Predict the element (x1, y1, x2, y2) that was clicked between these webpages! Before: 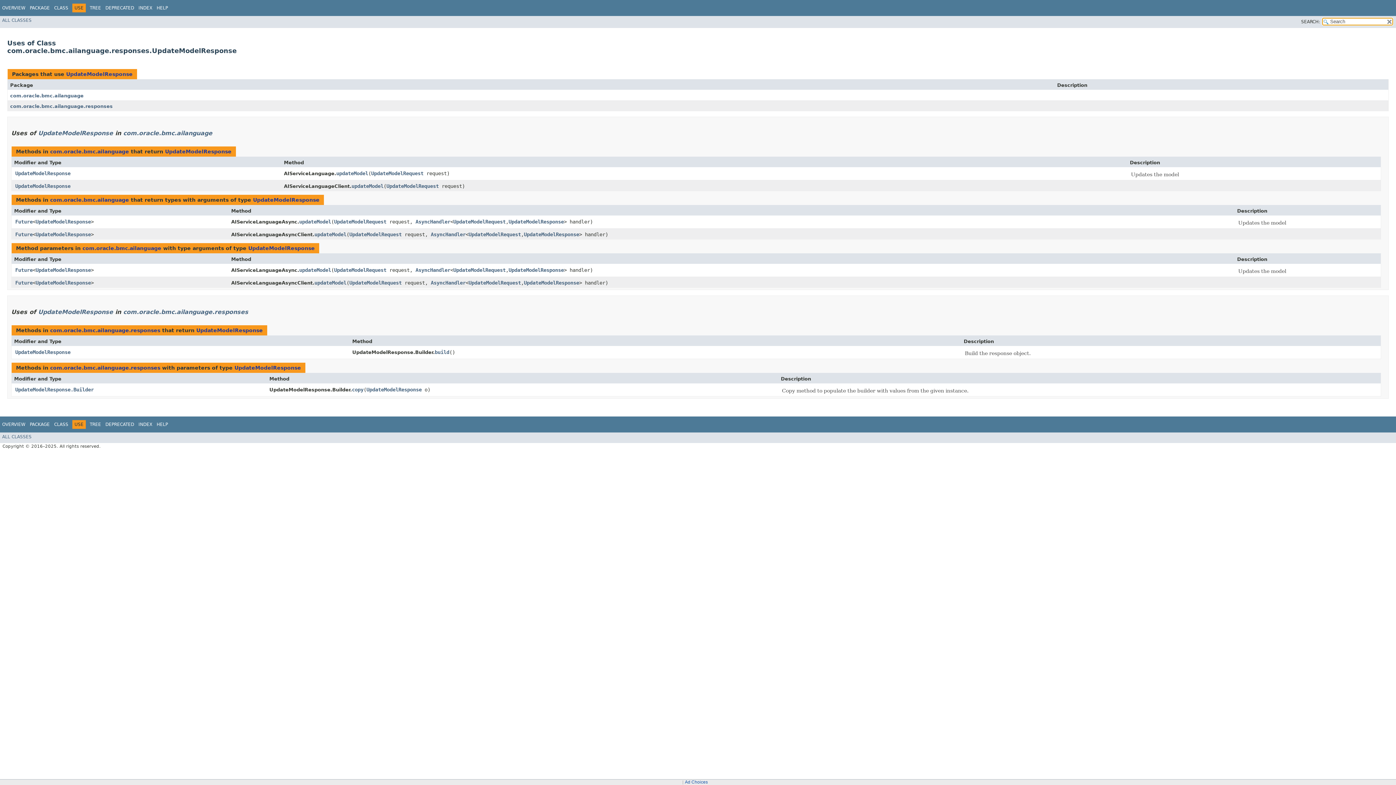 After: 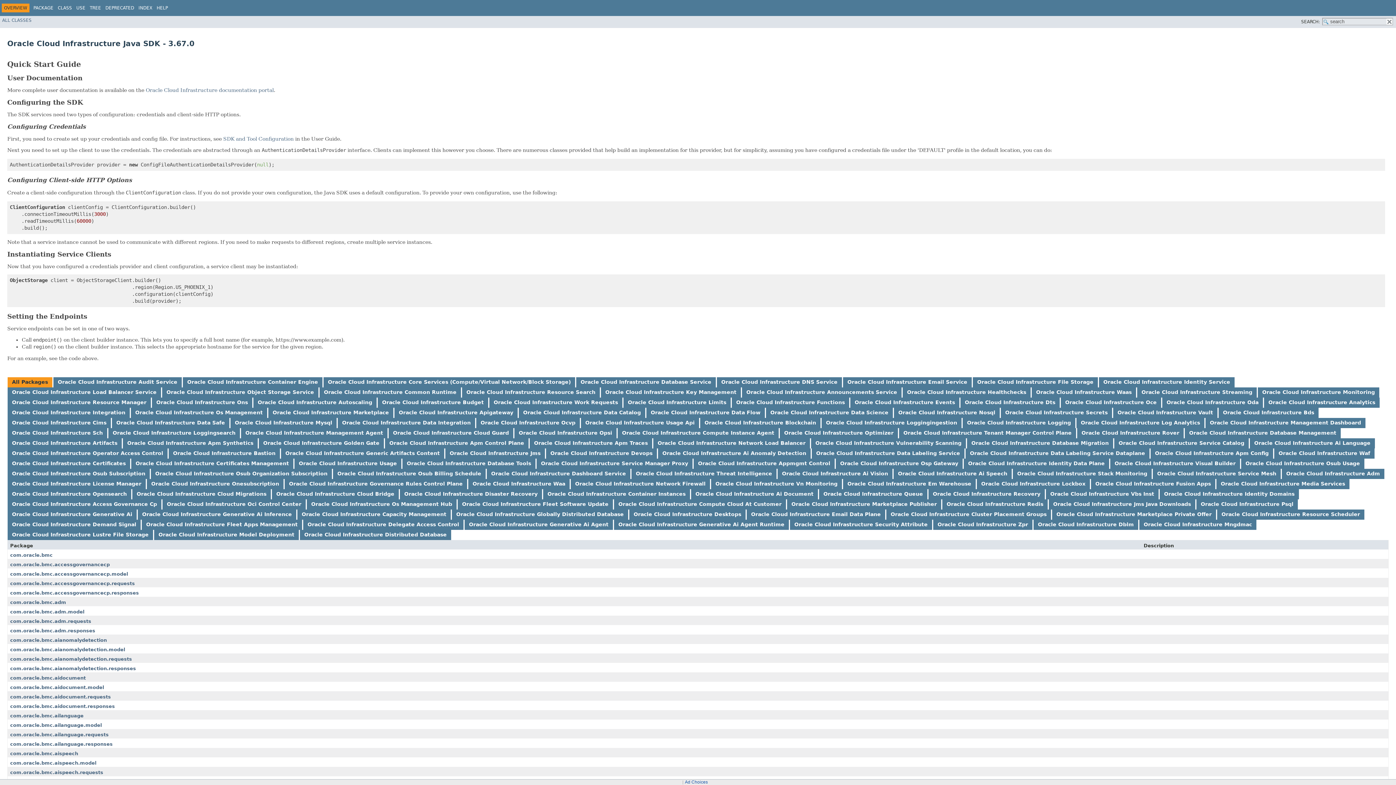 Action: bbox: (2, 422, 25, 427) label: OVERVIEW